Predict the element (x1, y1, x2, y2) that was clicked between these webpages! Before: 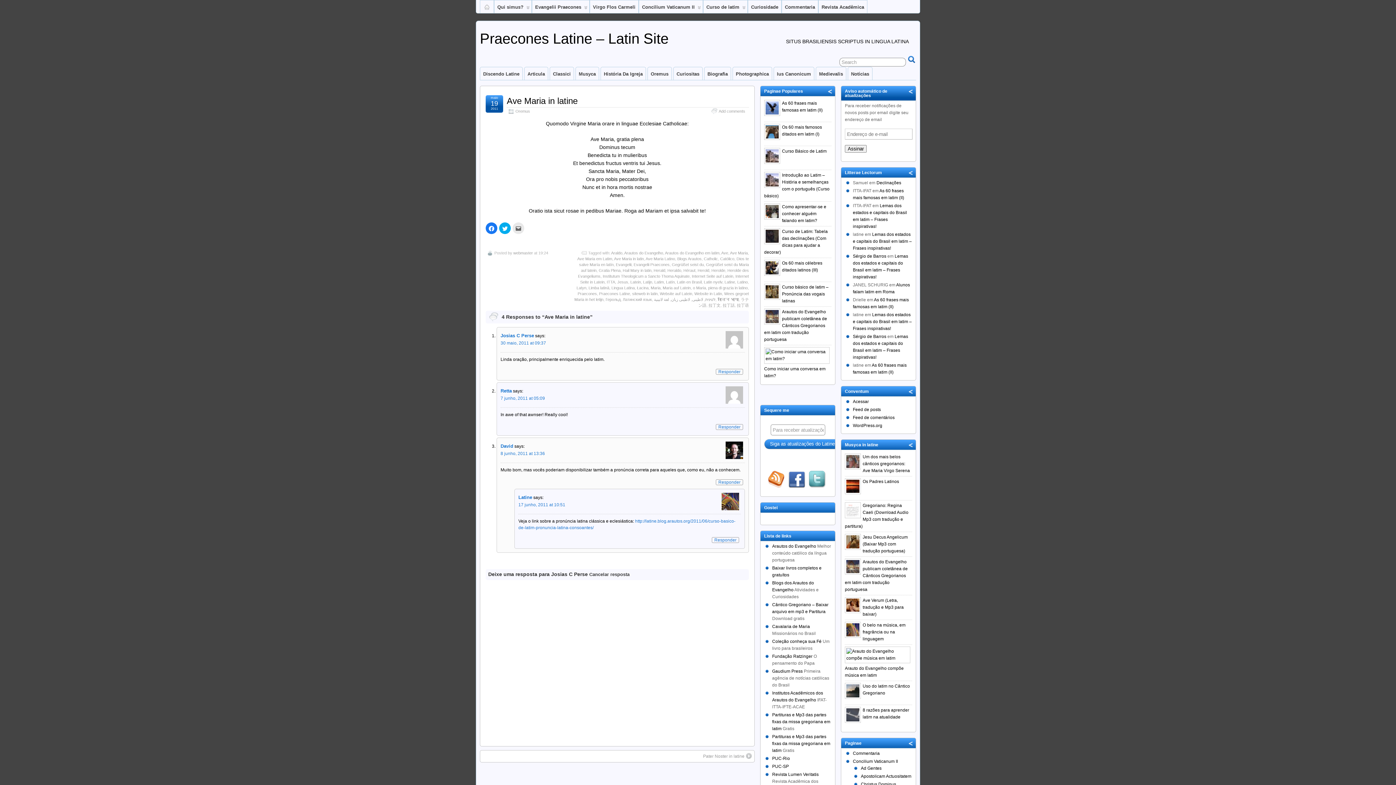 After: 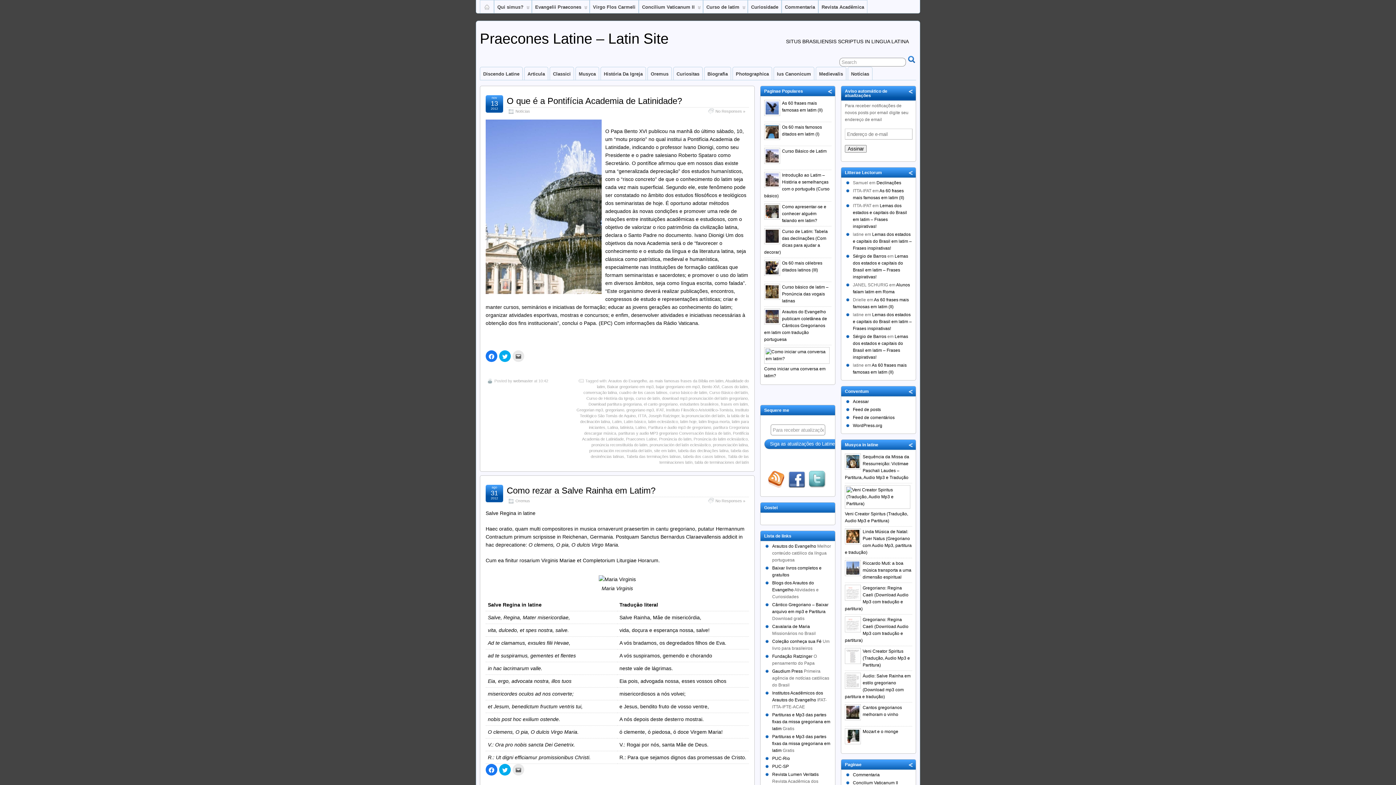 Action: label: Latino bbox: (737, 280, 748, 284)